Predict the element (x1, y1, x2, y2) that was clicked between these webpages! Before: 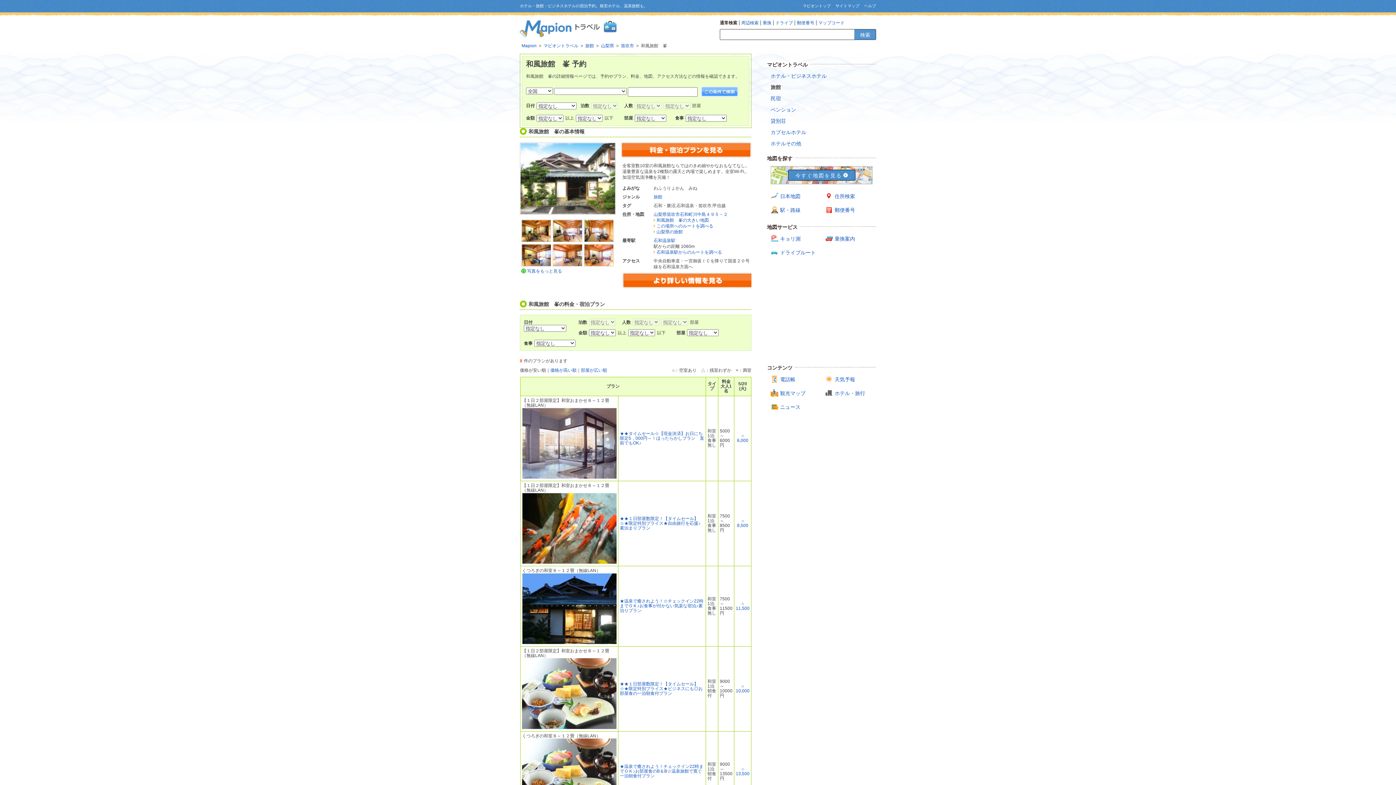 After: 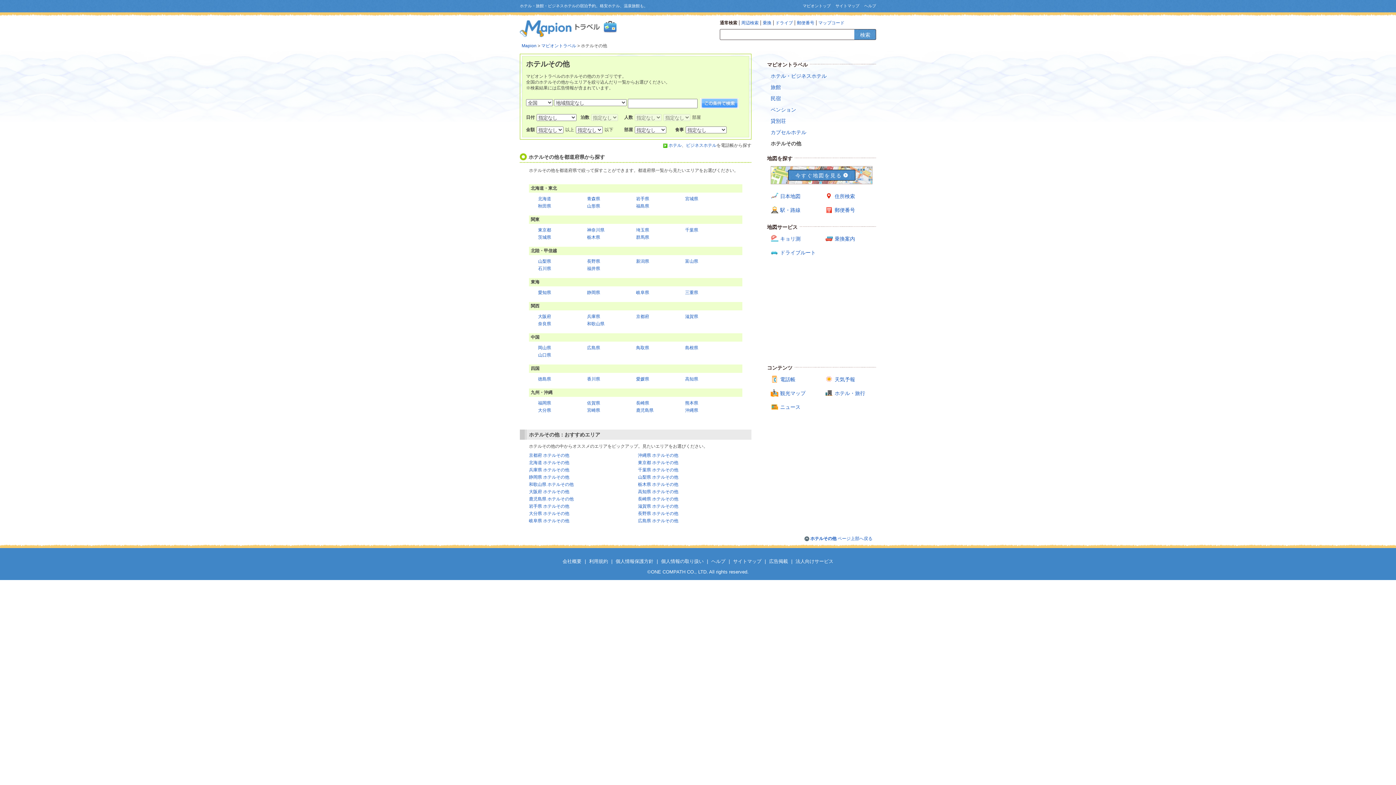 Action: bbox: (770, 140, 801, 146) label: ホテルその他